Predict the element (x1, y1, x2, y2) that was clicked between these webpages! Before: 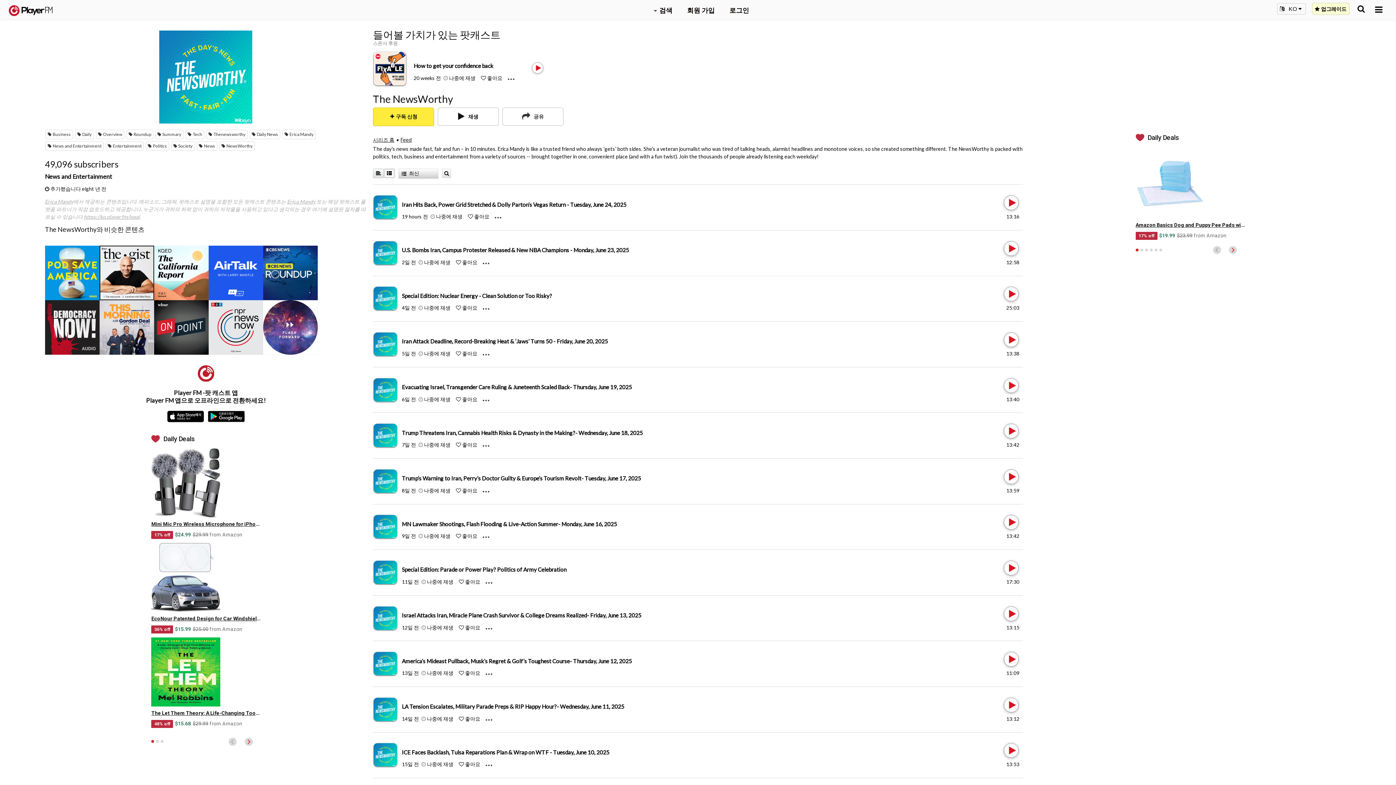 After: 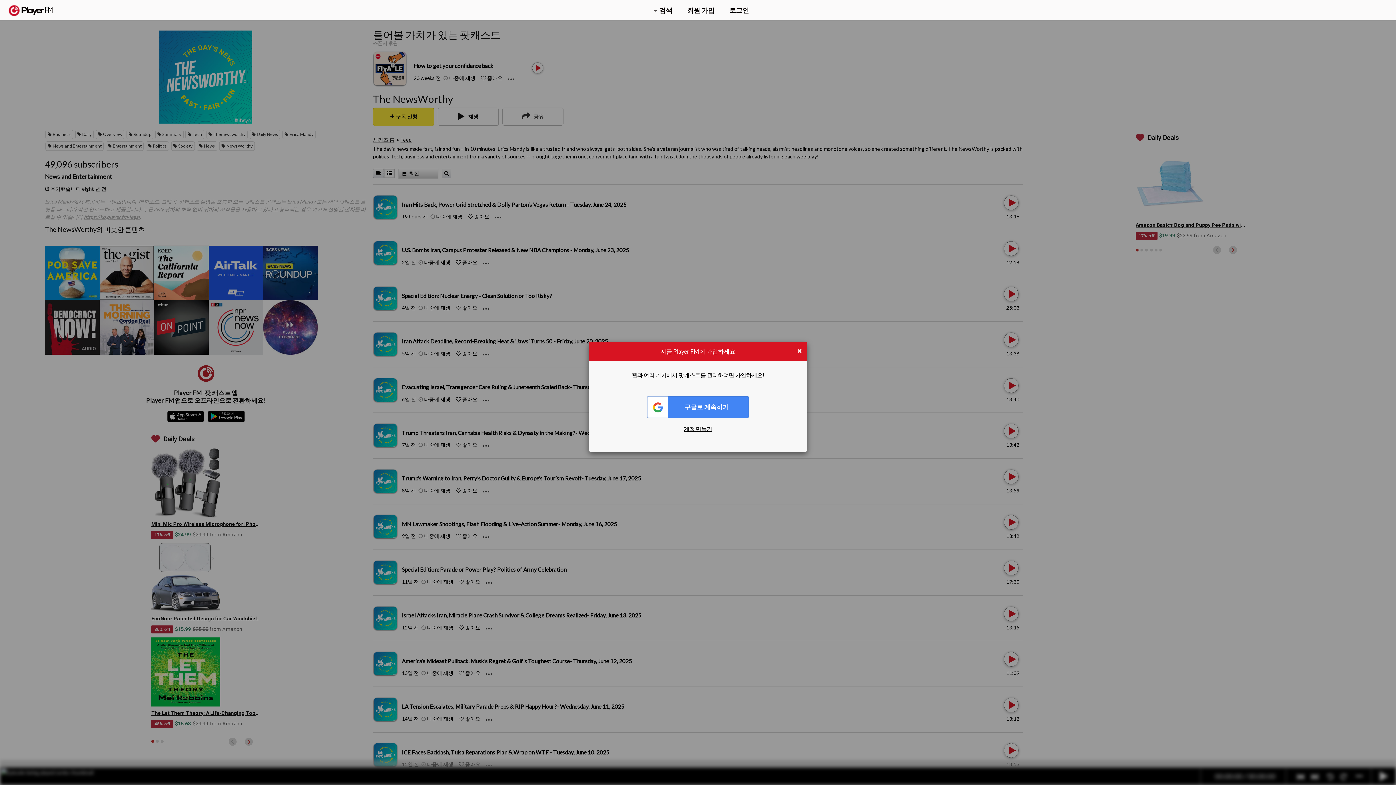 Action: bbox: (1004, 378, 1017, 392) label: Play